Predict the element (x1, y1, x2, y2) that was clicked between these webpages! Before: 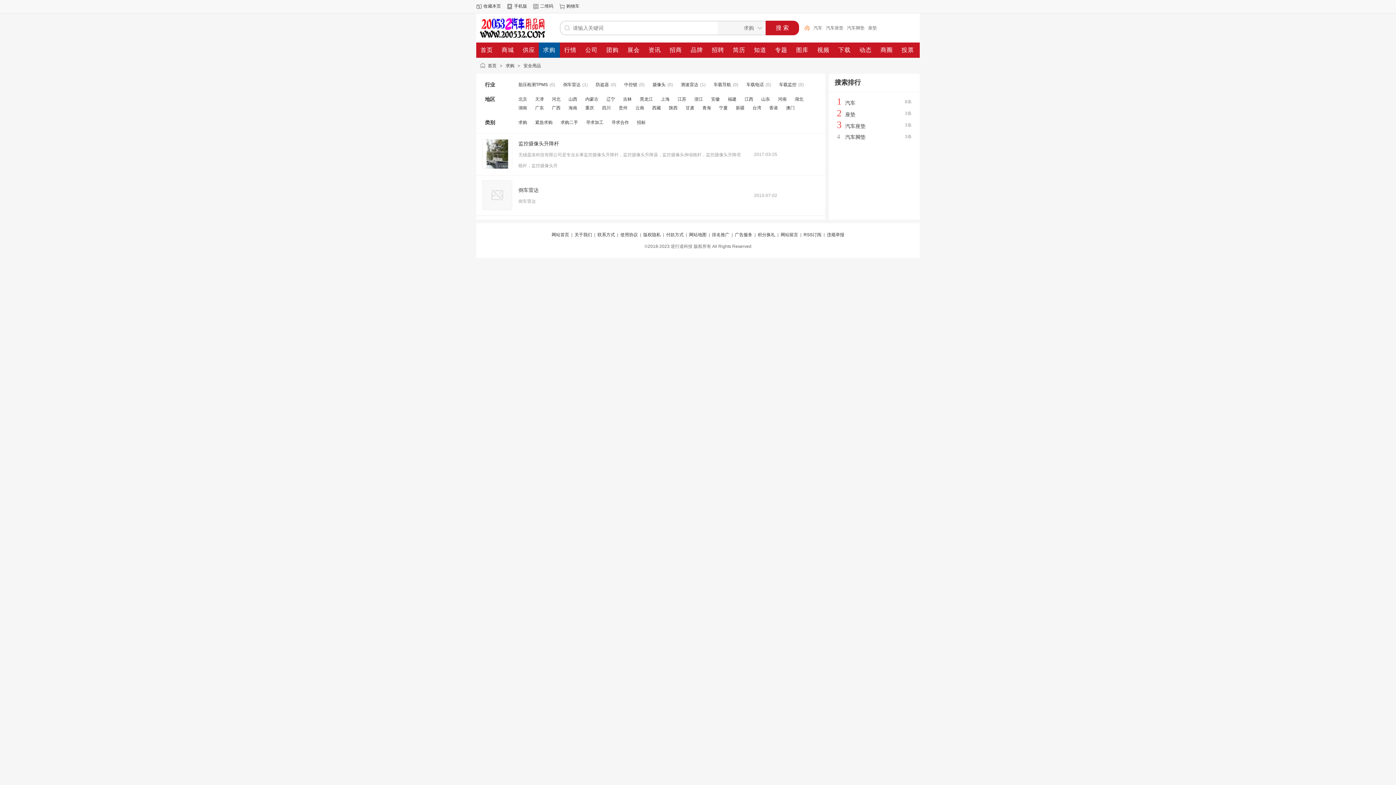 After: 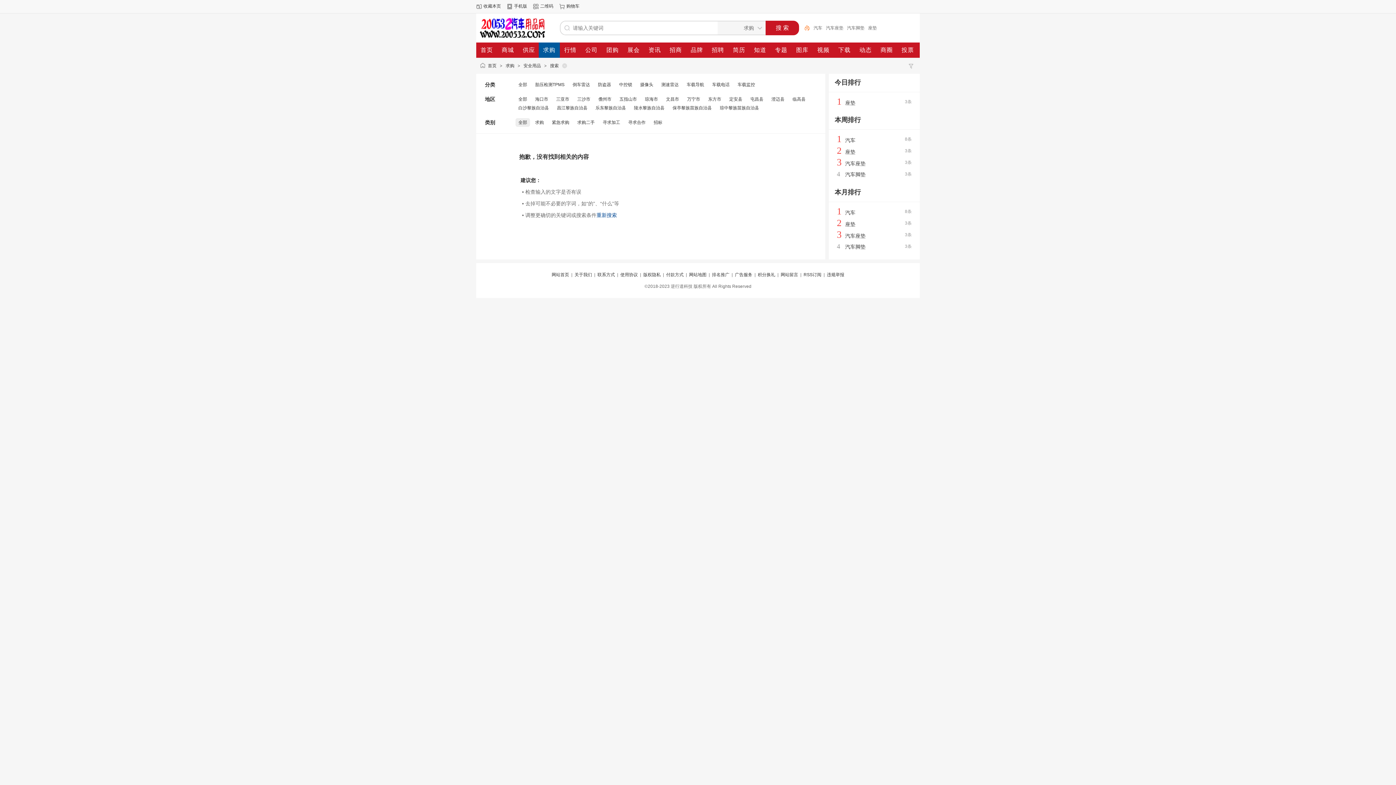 Action: bbox: (568, 105, 577, 110) label: 海南